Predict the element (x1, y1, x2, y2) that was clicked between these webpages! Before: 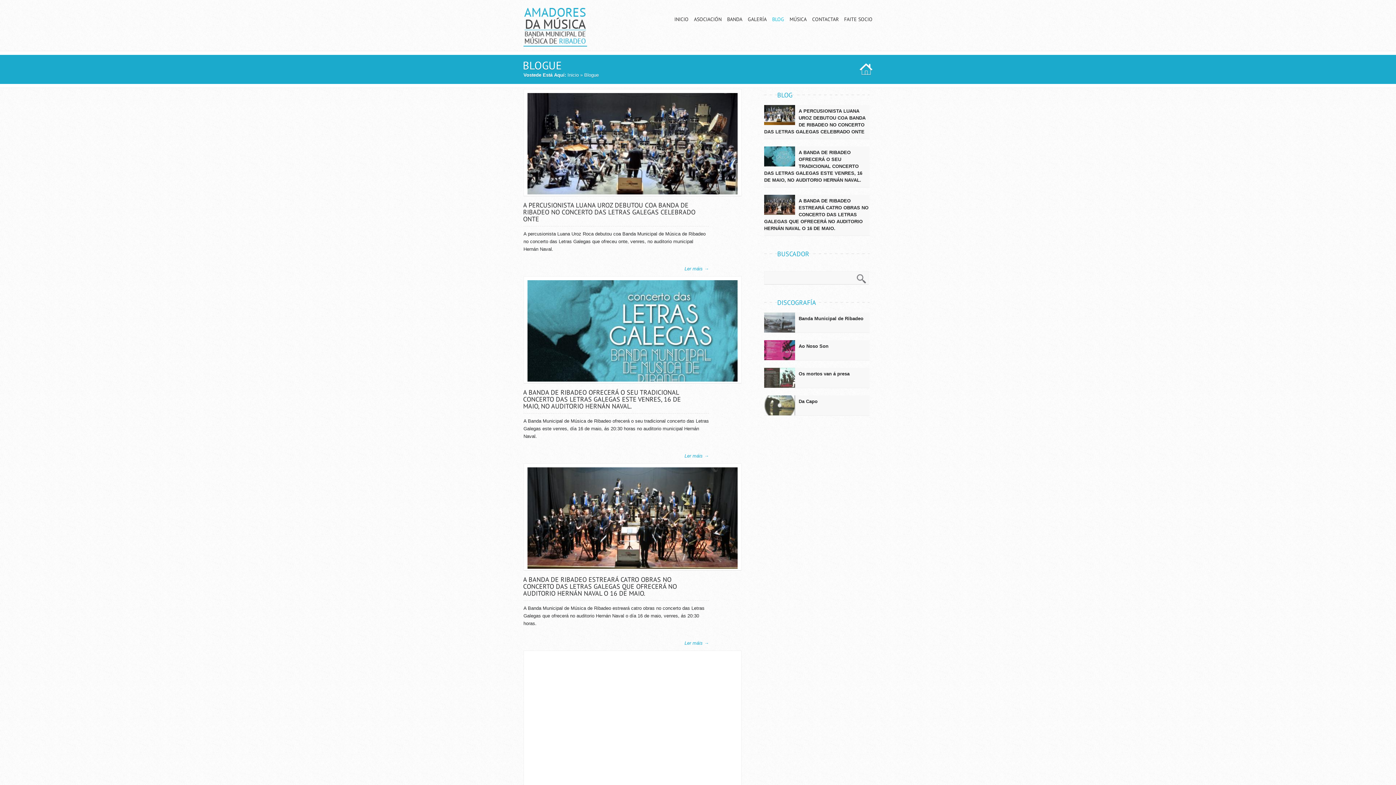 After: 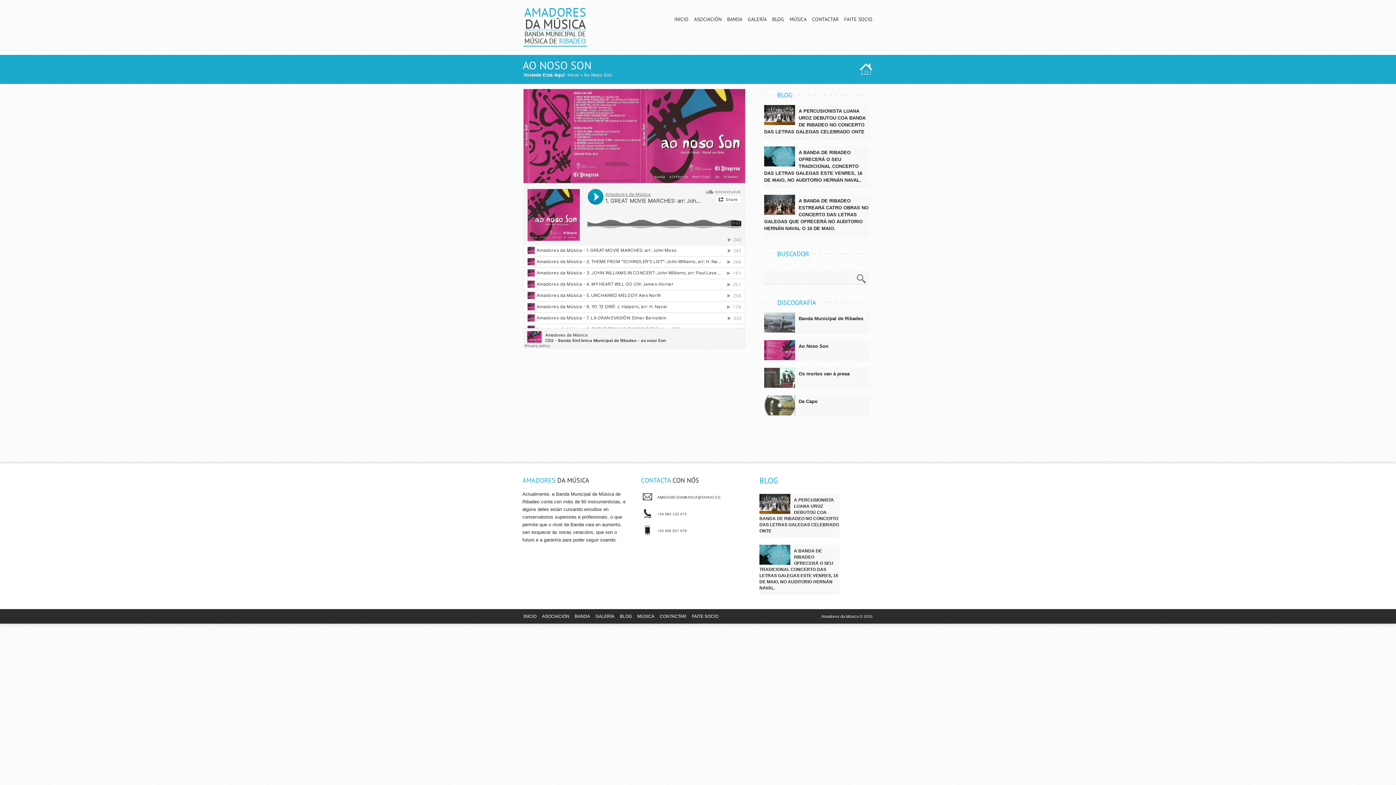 Action: bbox: (764, 356, 795, 361)